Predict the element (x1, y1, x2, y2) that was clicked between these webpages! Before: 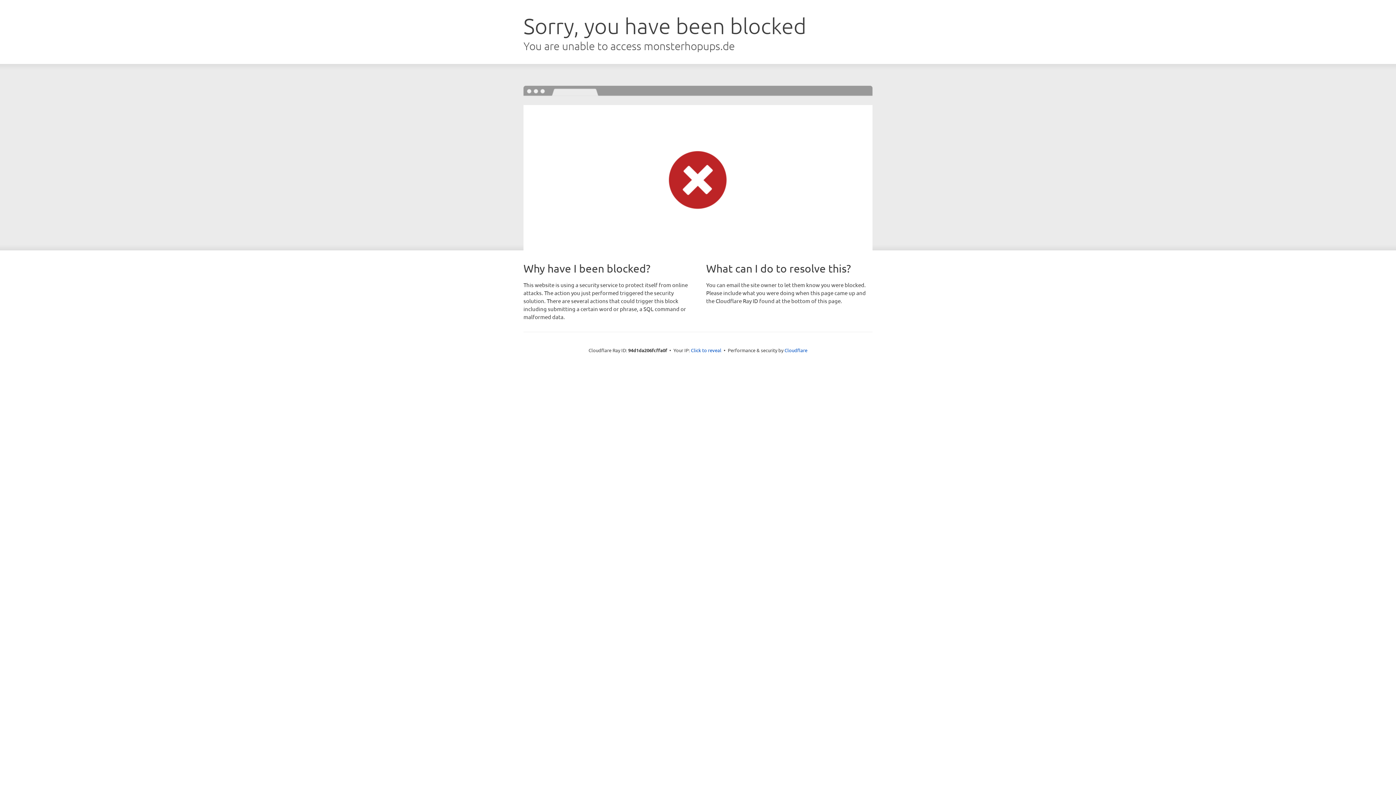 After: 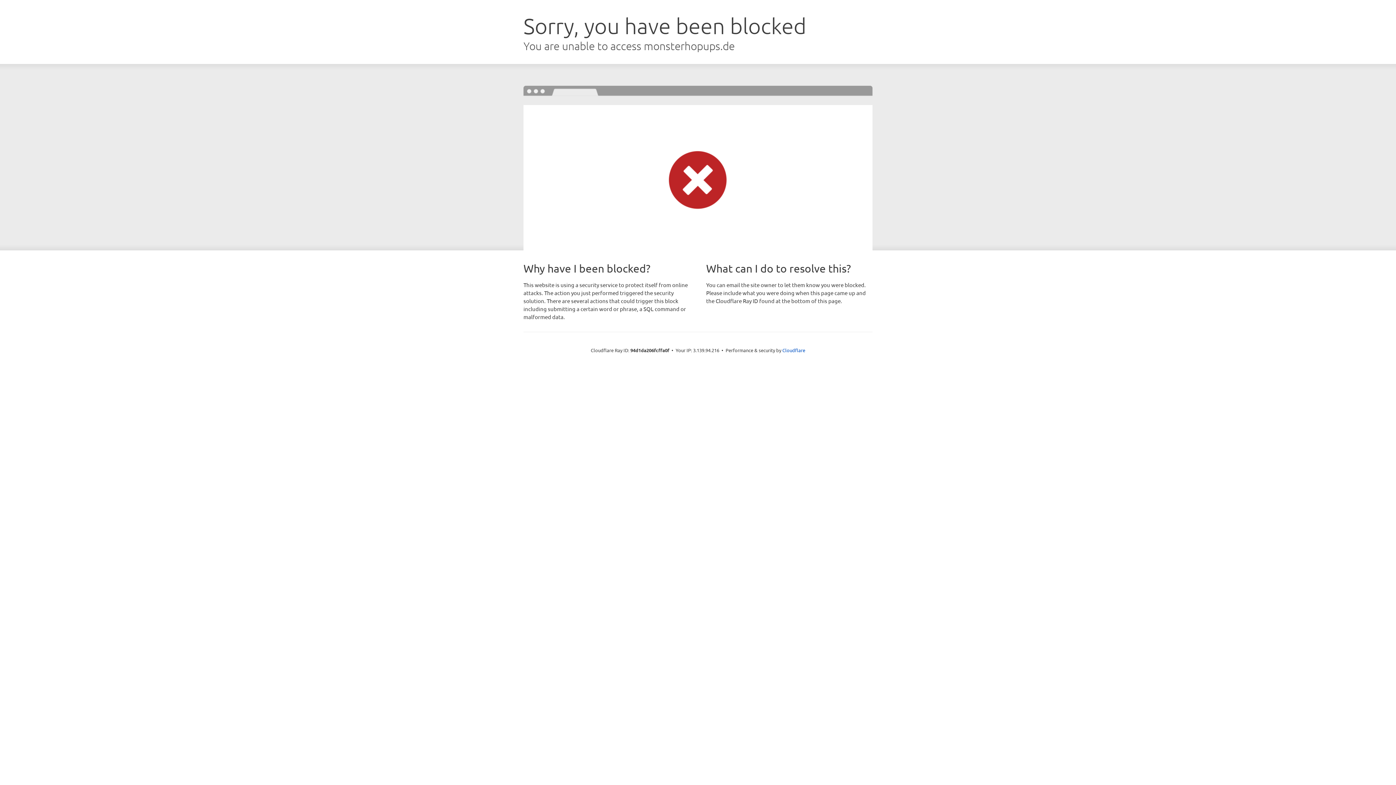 Action: label: Click to reveal bbox: (691, 346, 721, 353)